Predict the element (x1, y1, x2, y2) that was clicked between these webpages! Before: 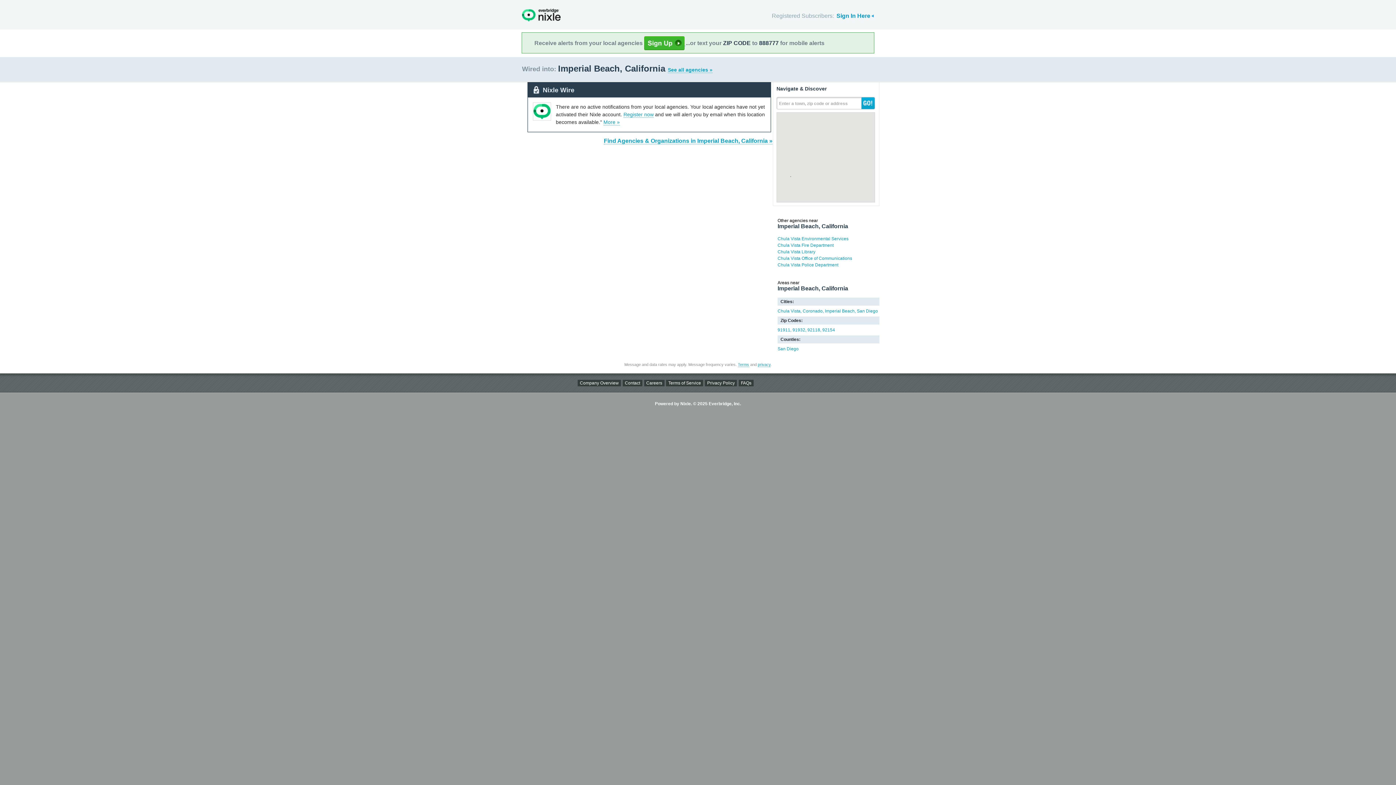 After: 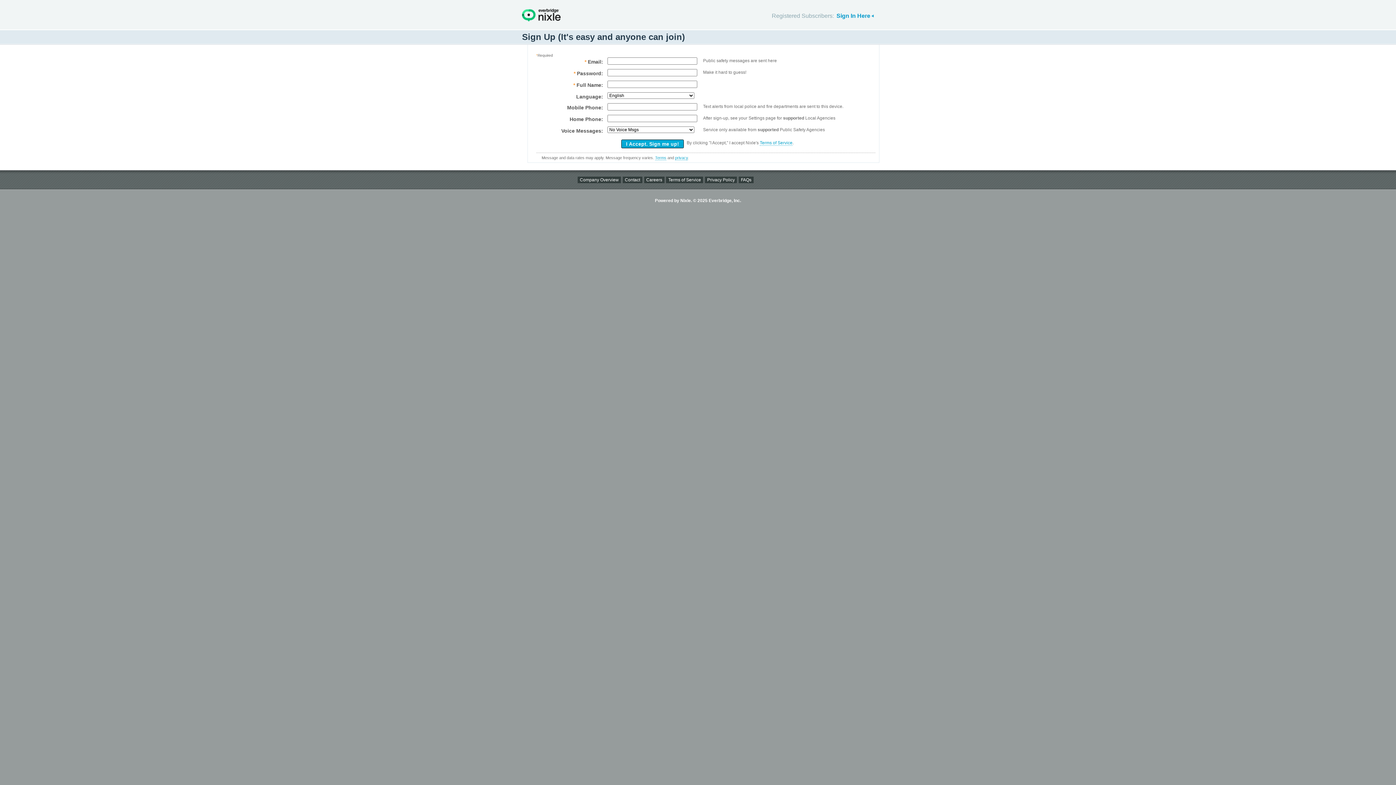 Action: label: Register now bbox: (623, 111, 653, 117)